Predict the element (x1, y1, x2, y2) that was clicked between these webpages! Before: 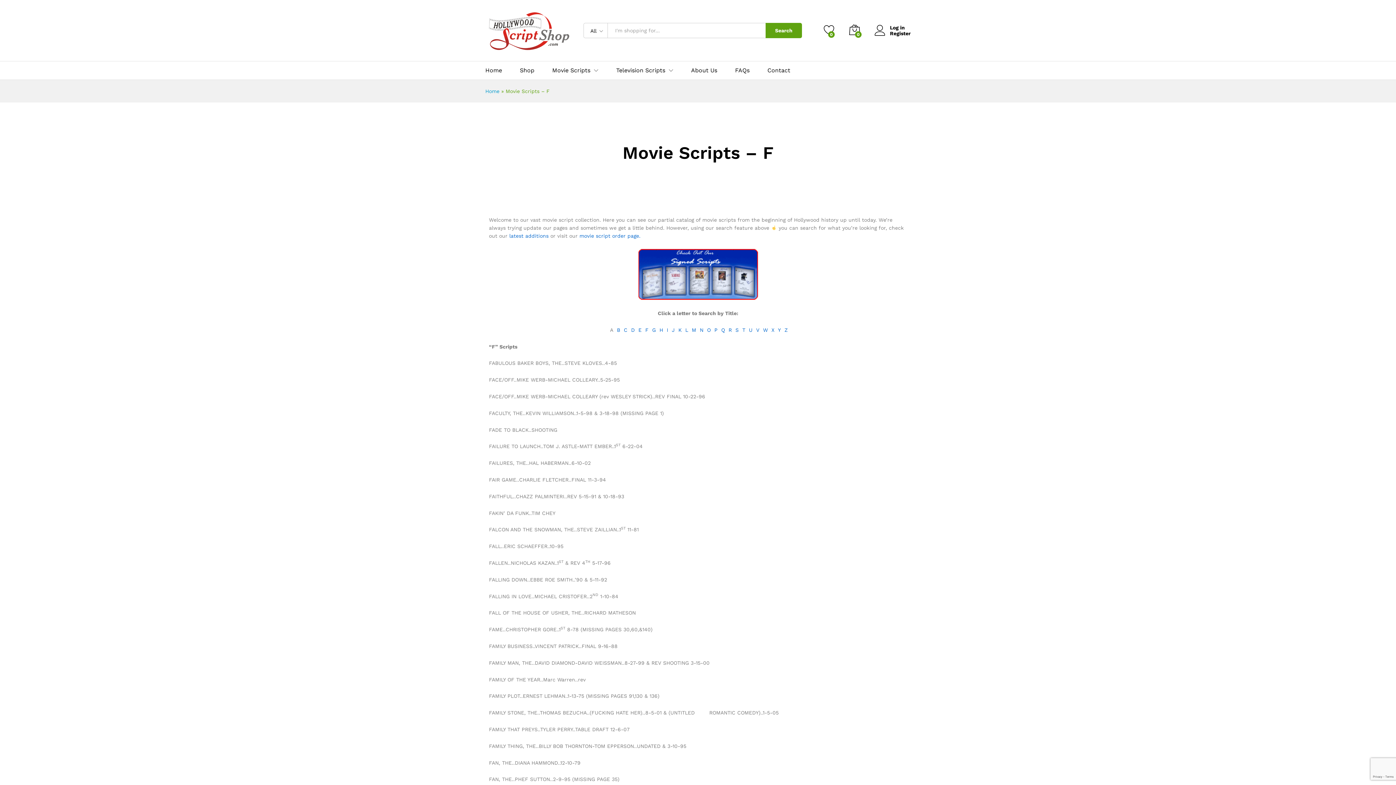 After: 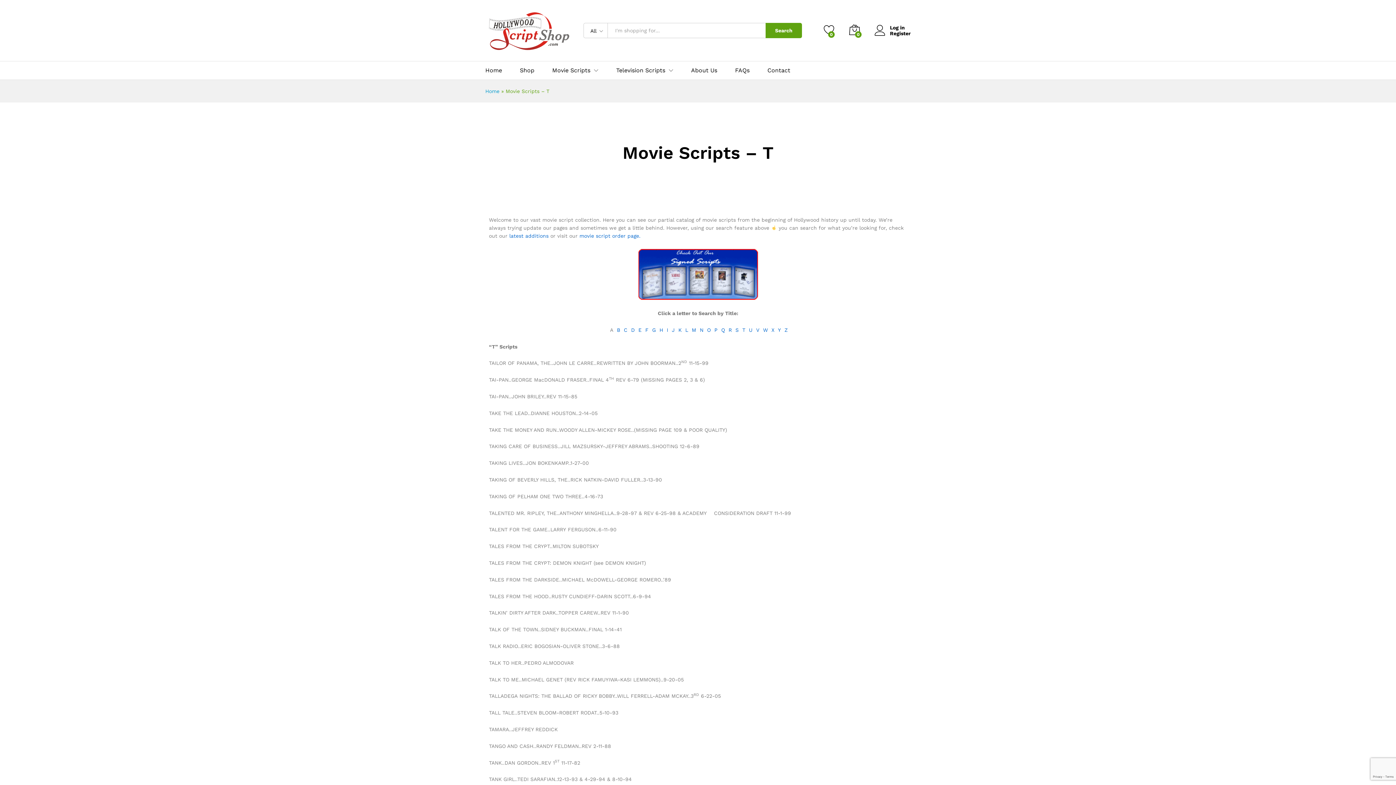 Action: bbox: (742, 327, 745, 333) label: T